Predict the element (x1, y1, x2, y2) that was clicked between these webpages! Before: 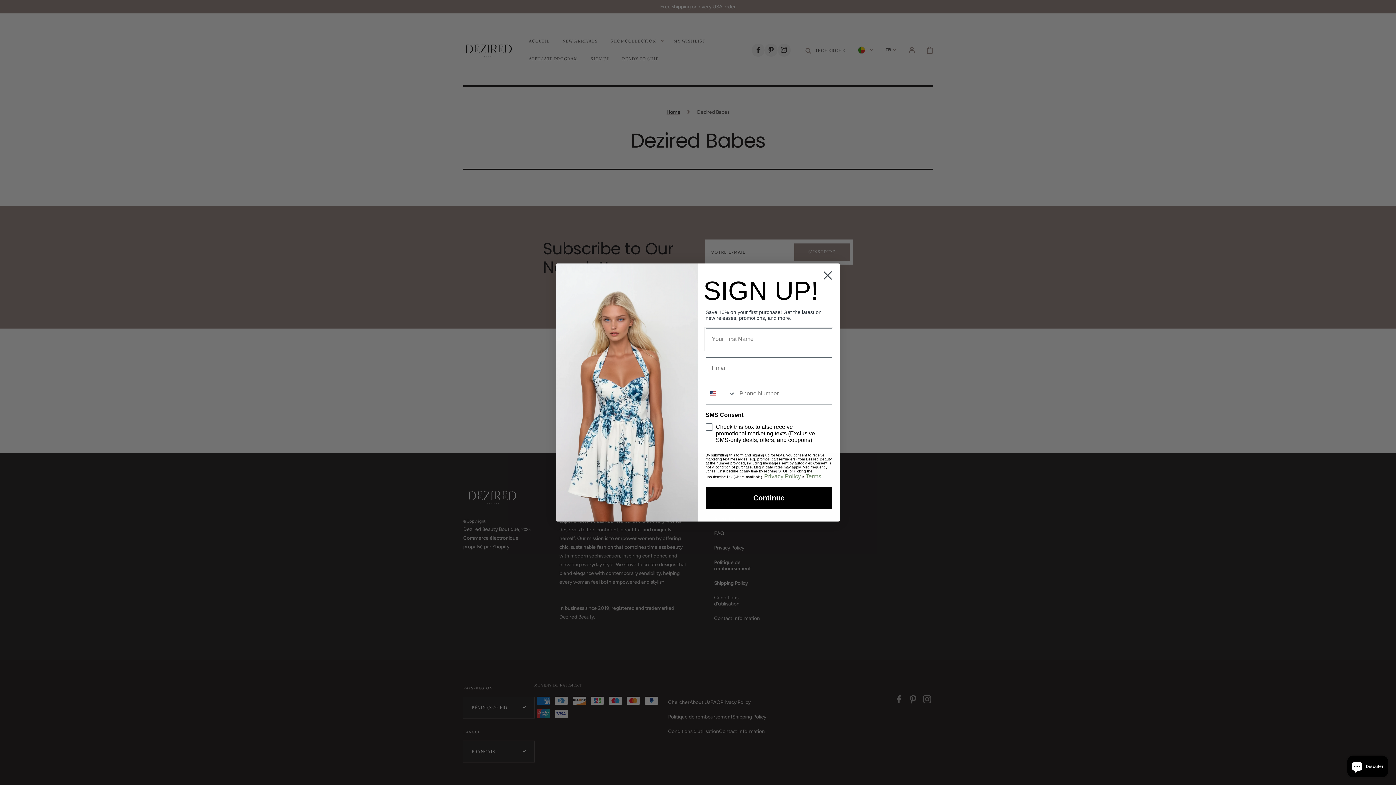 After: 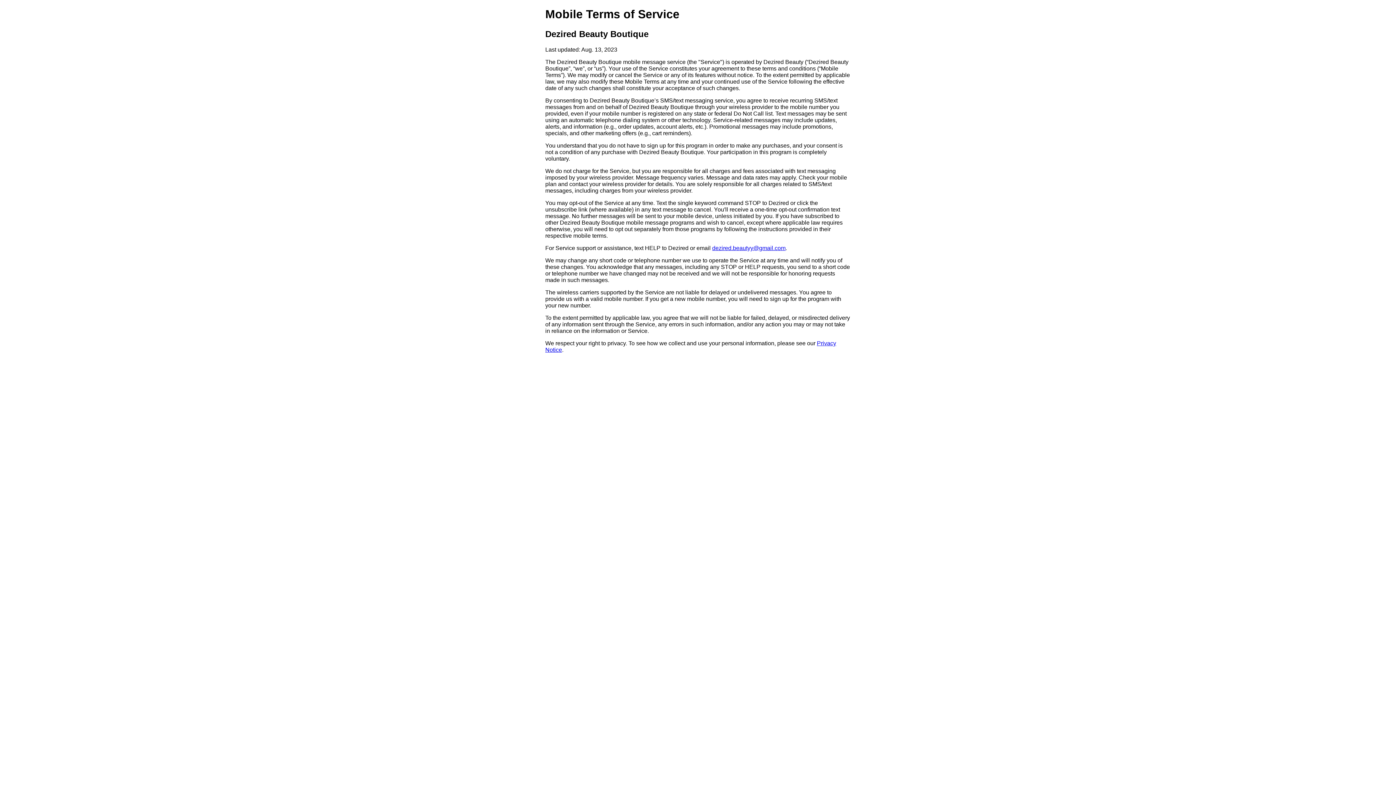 Action: label: Terms bbox: (805, 473, 821, 479)